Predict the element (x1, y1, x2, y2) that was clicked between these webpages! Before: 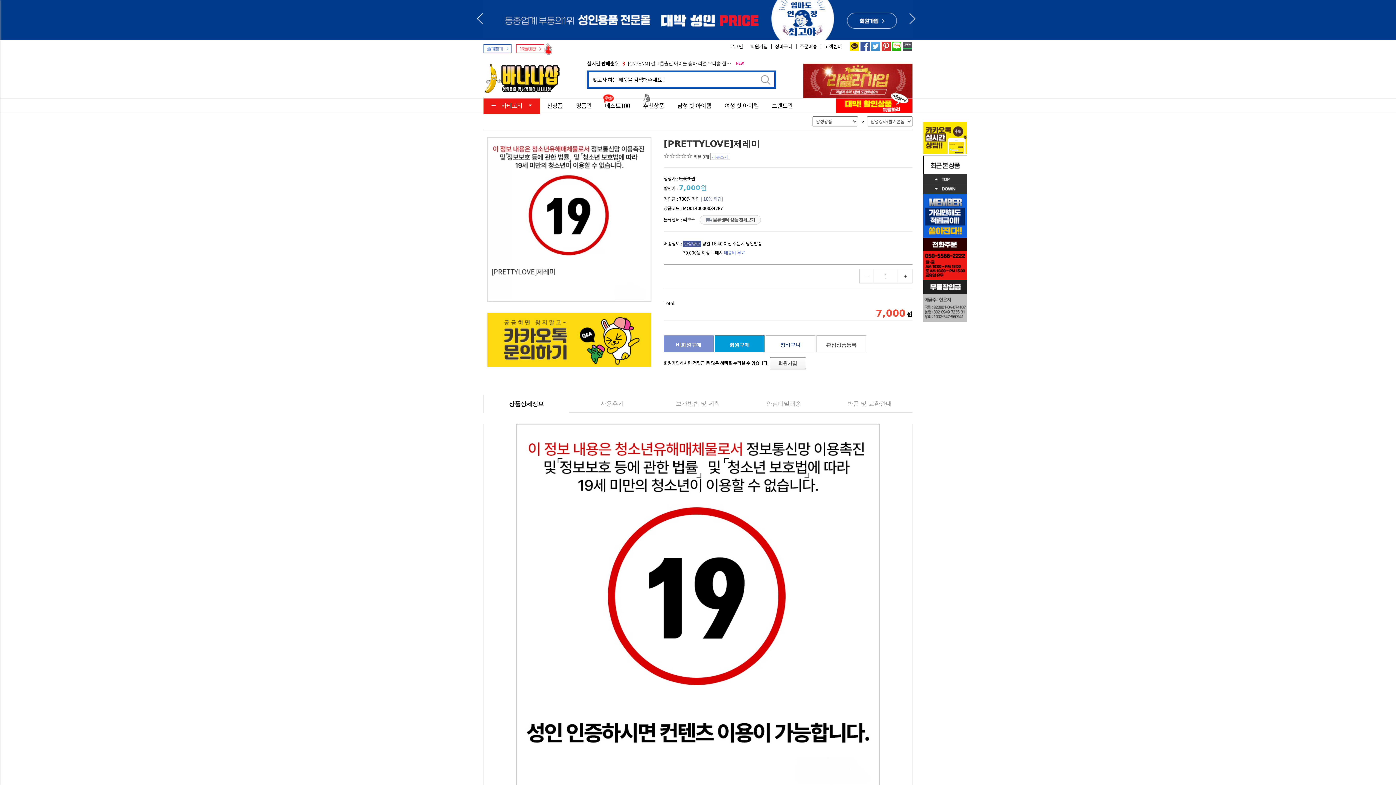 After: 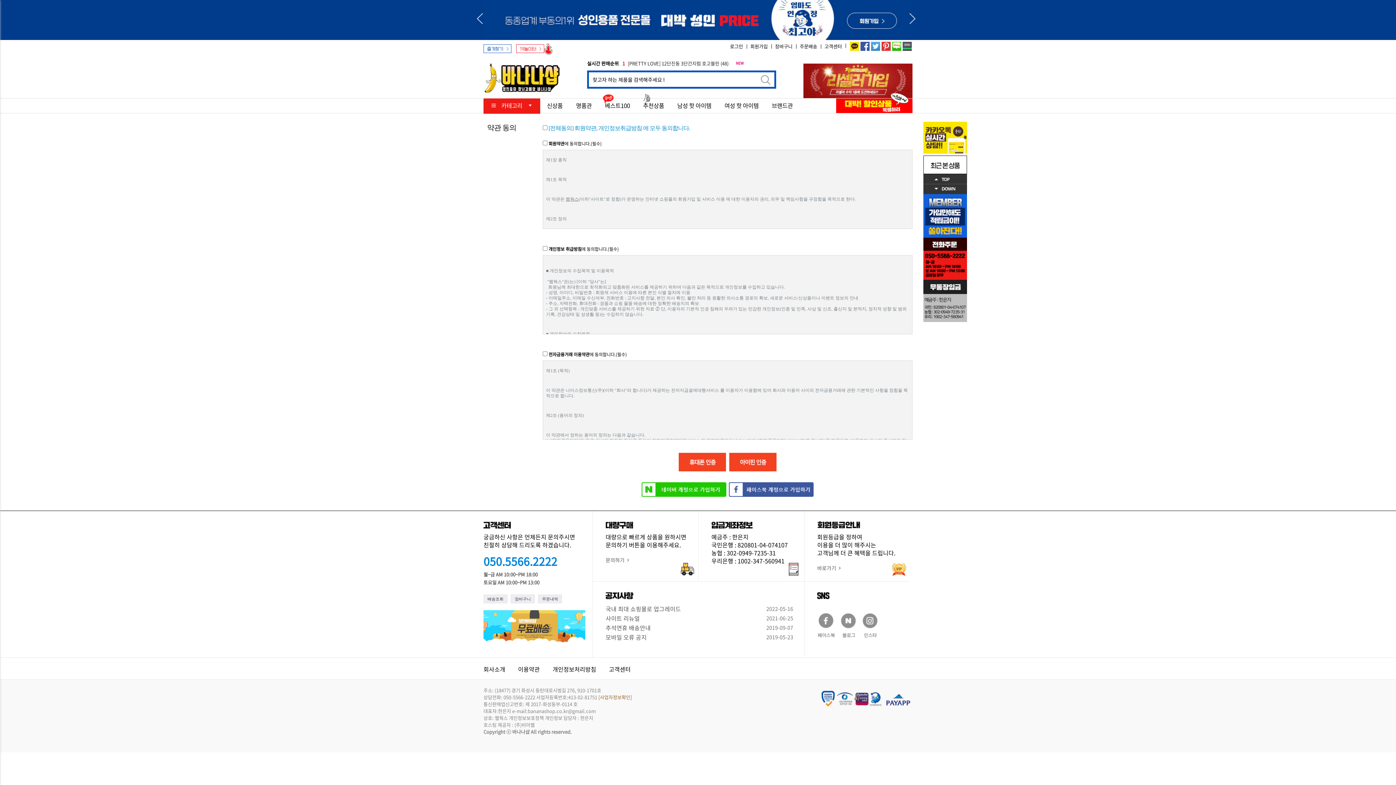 Action: bbox: (769, 357, 806, 369) label: 회원가입